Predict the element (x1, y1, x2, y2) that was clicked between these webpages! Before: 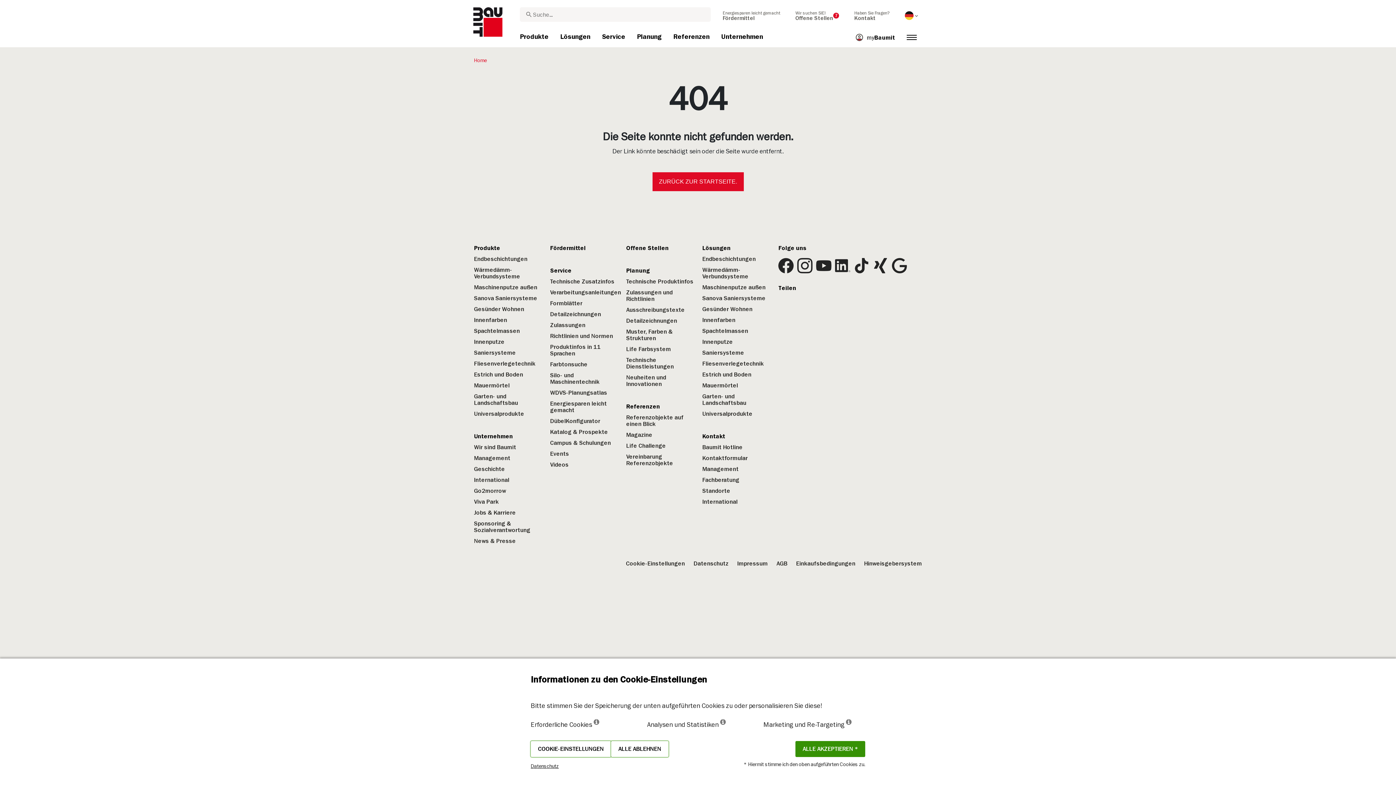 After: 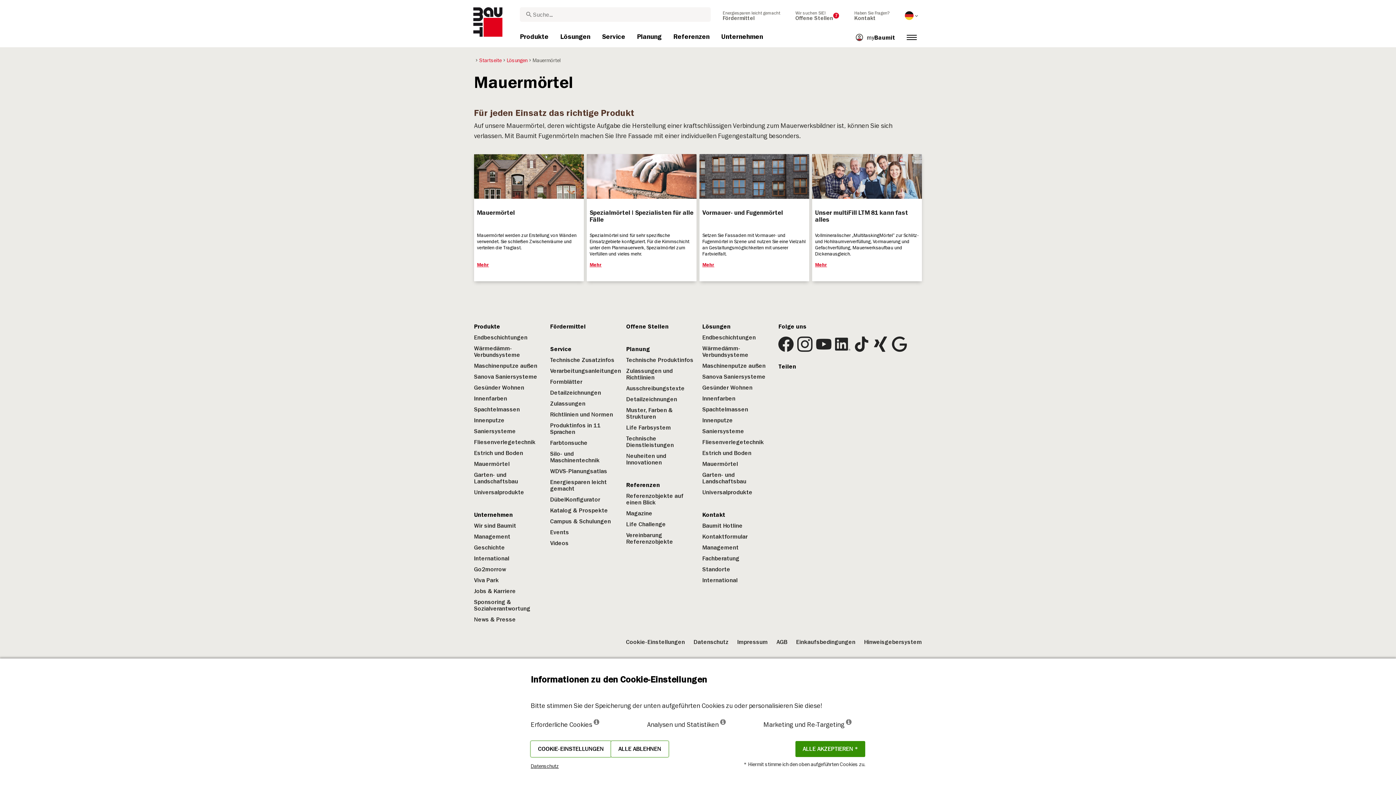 Action: bbox: (702, 382, 738, 389) label: Mauermörtel